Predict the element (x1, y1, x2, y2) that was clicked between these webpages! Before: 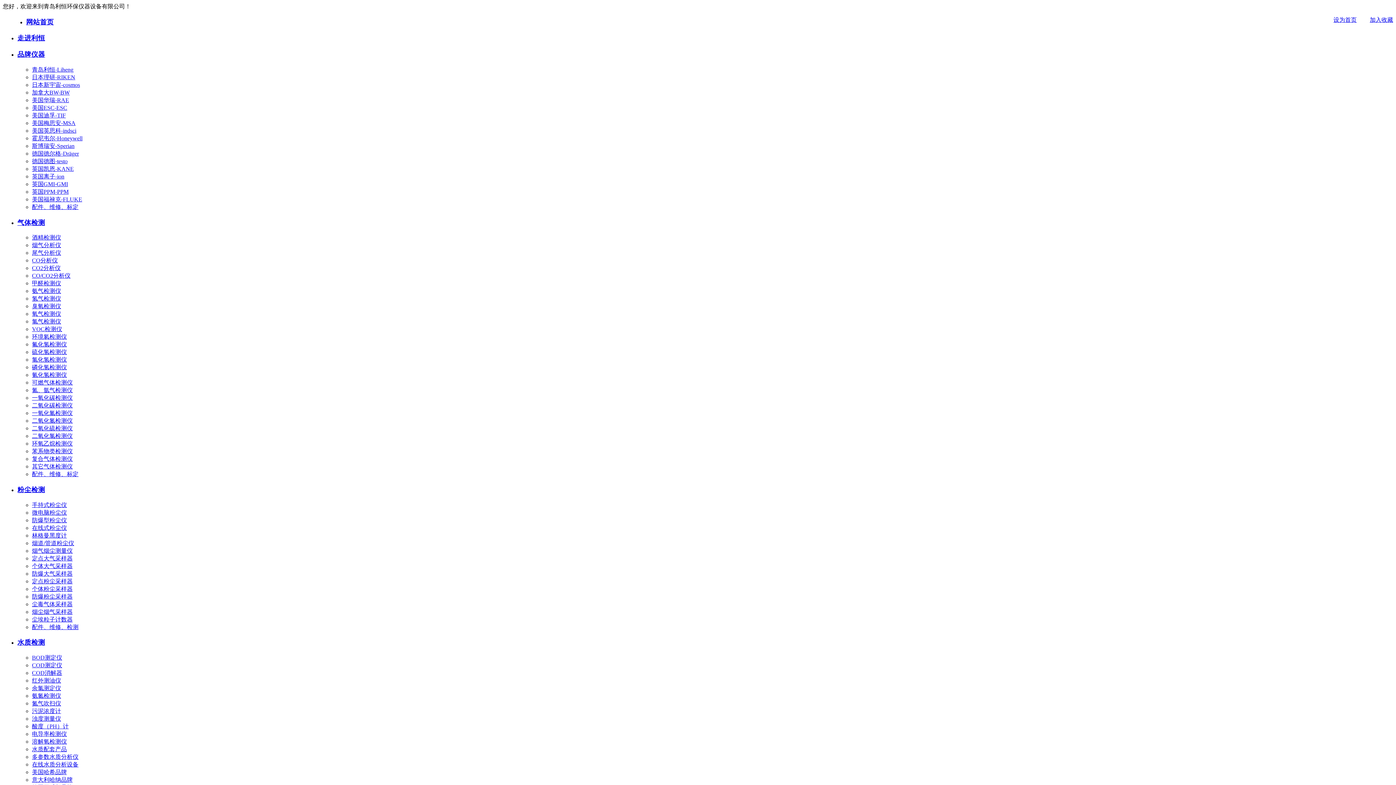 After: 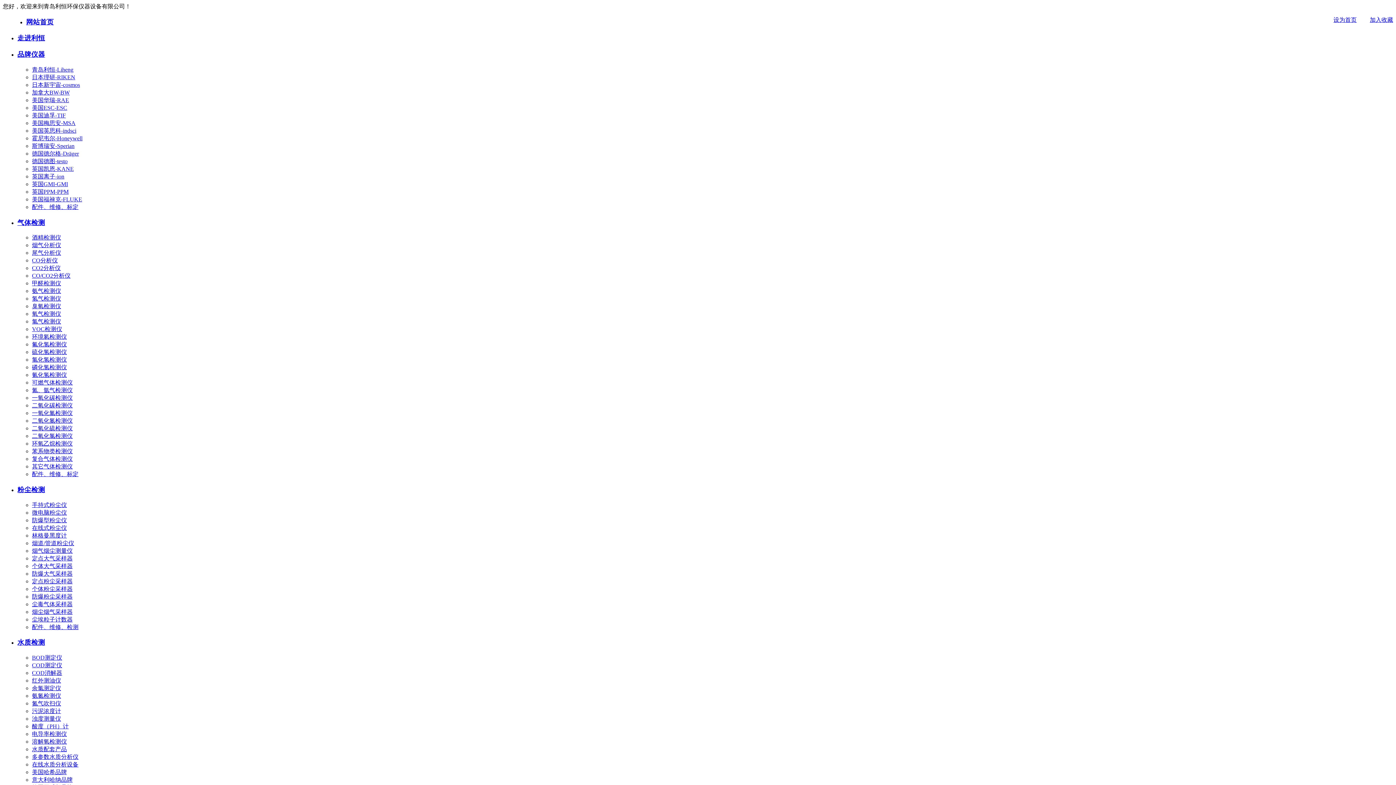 Action: bbox: (32, 509, 66, 515) label: 微电脑粉尘仪